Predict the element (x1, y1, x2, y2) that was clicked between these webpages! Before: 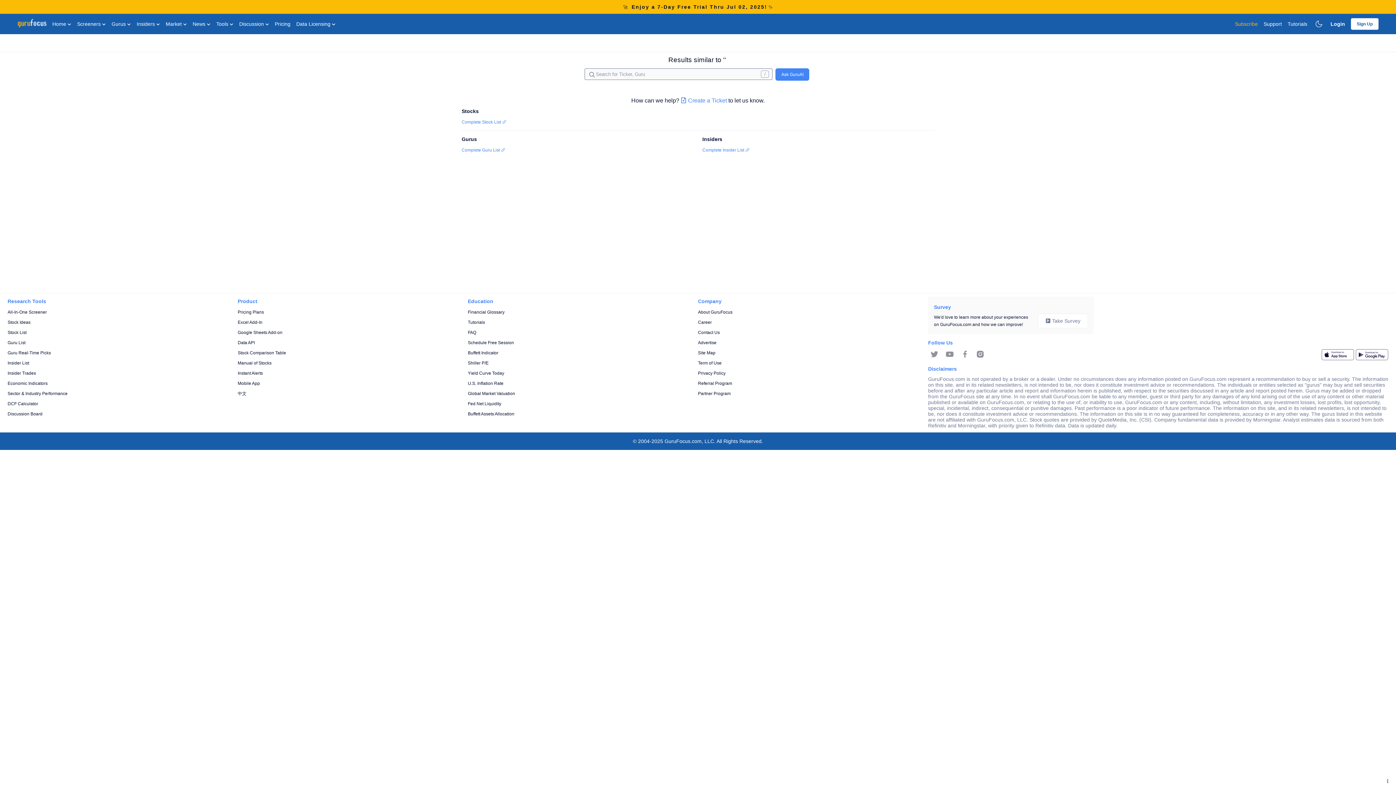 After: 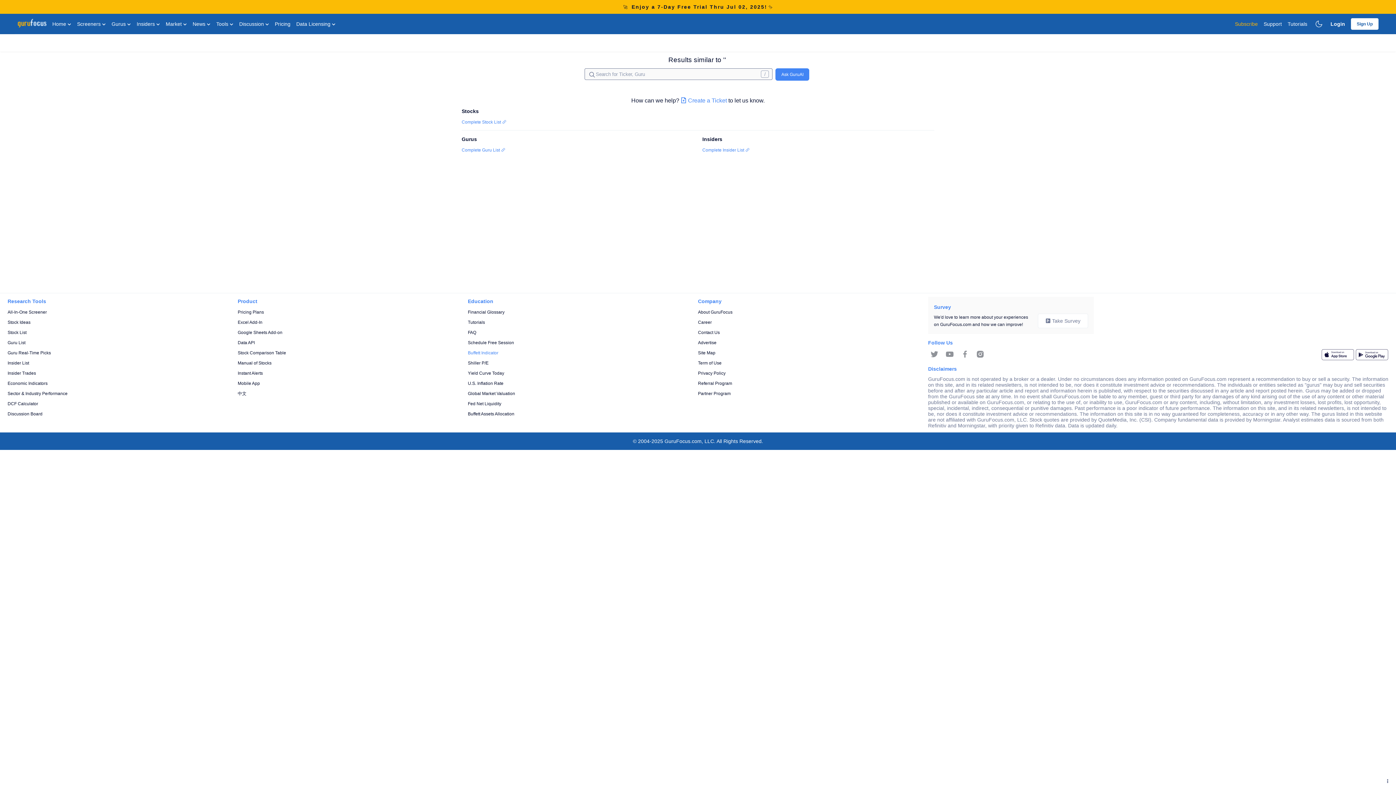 Action: bbox: (468, 349, 698, 356) label: Buffett Indicator